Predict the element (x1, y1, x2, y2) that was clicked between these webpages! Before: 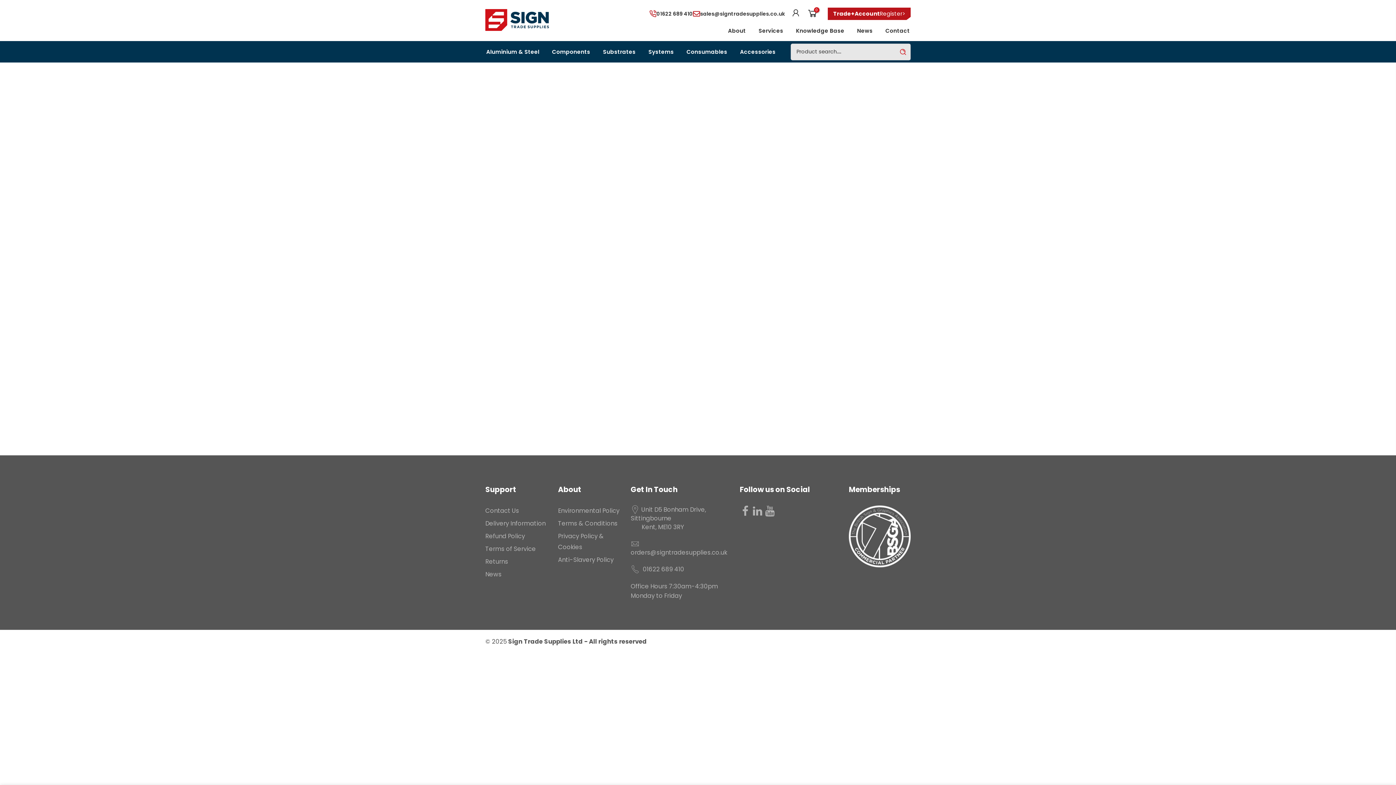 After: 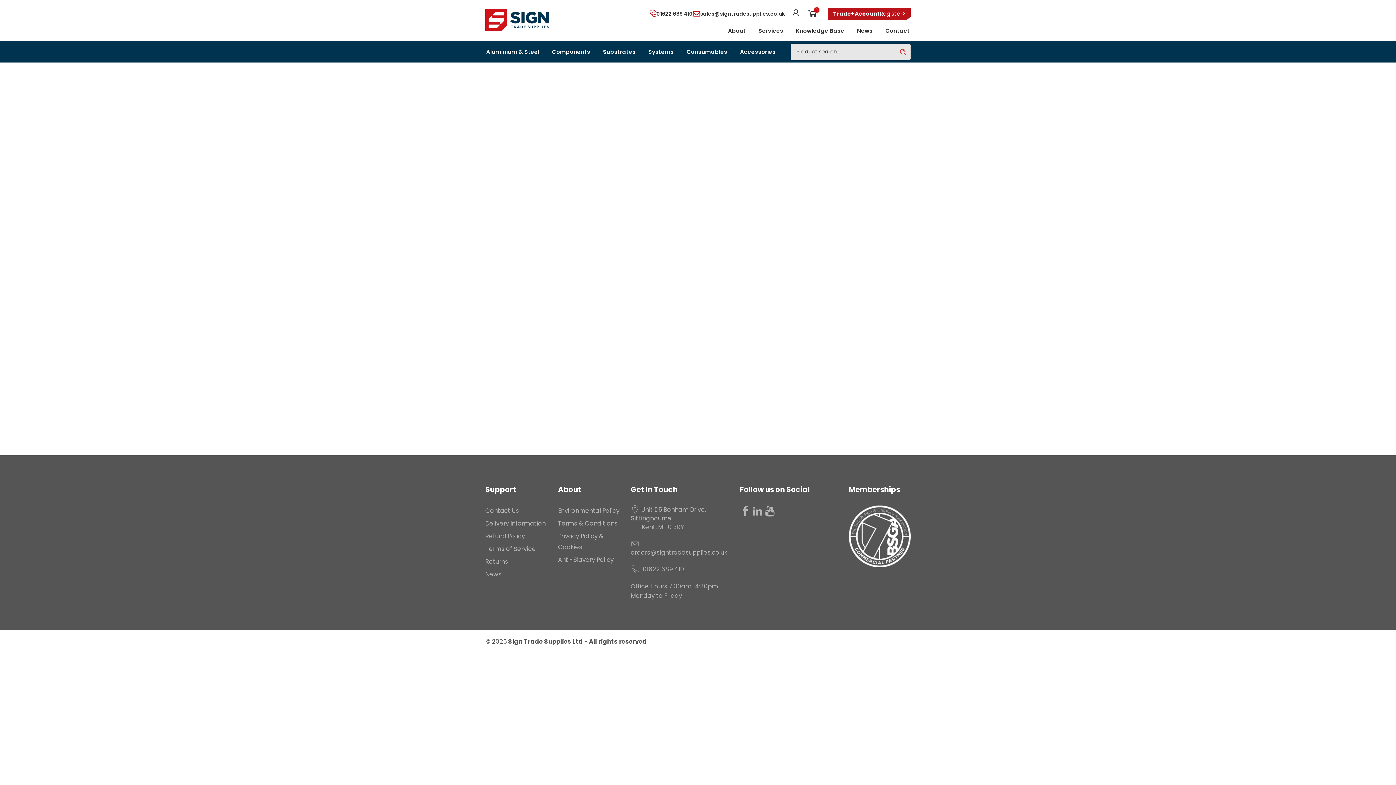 Action: bbox: (596, 43, 642, 60) label: Substrates